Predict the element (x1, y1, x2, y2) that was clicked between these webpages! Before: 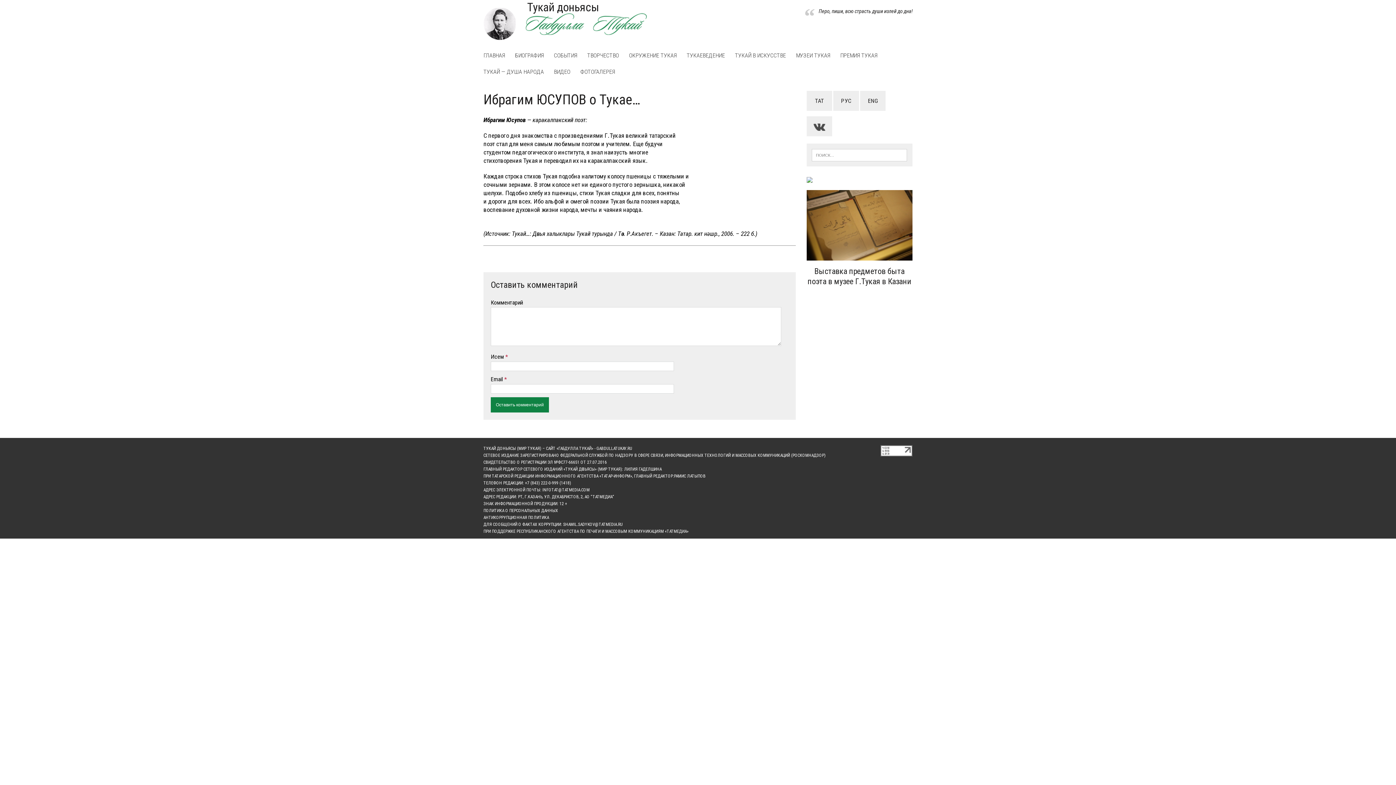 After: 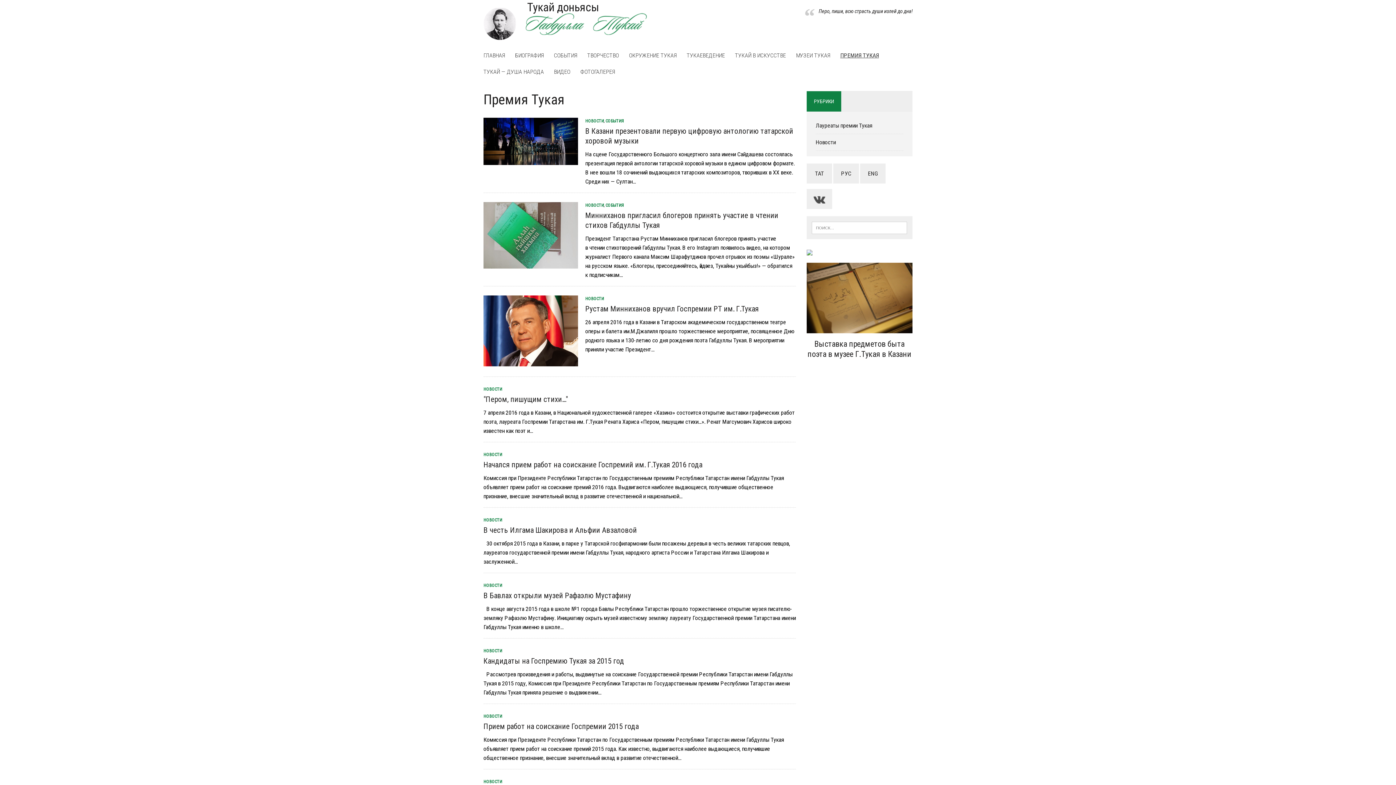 Action: label: ПРЕМИЯ ТУКАЯ bbox: (840, 47, 887, 63)